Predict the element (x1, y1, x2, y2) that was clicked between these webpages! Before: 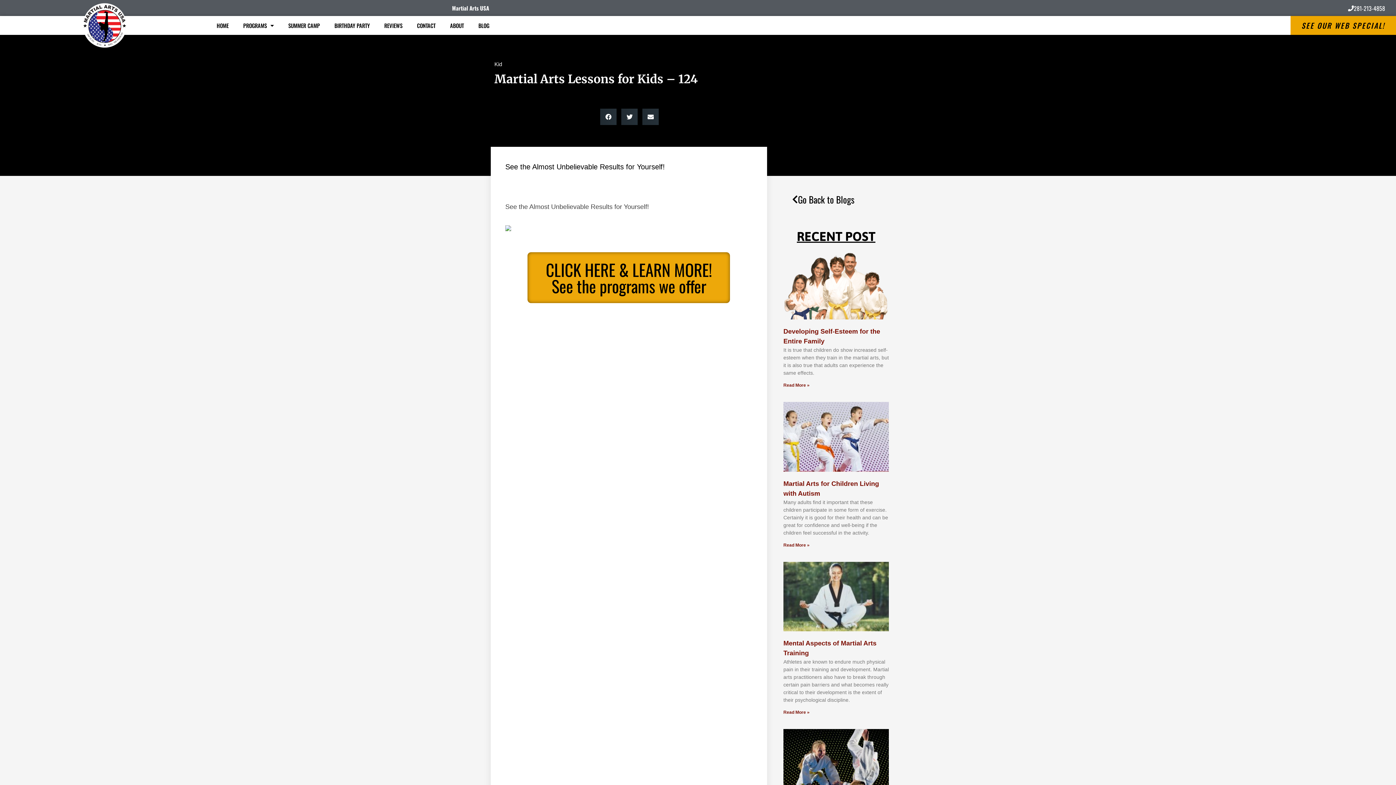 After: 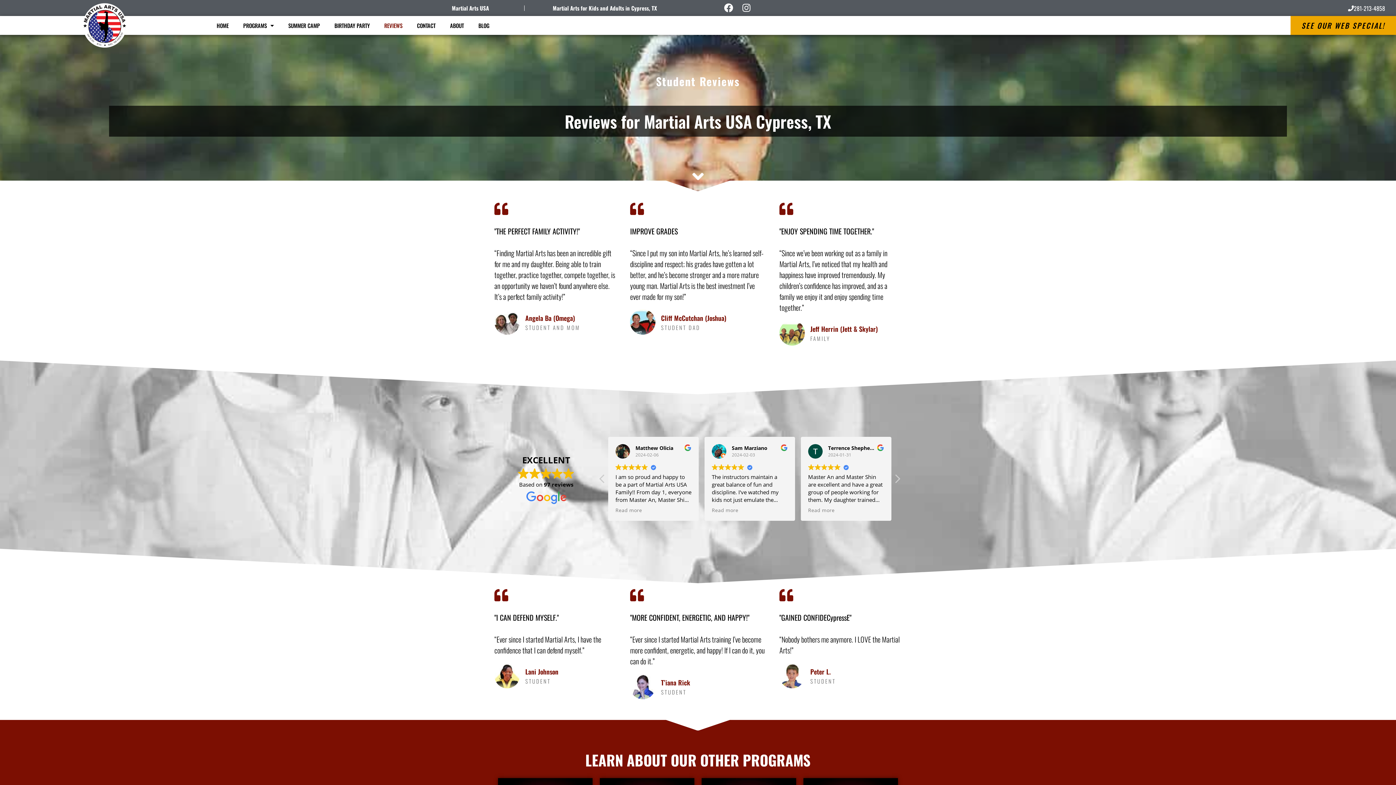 Action: bbox: (377, 16, 409, 34) label: REVIEWS